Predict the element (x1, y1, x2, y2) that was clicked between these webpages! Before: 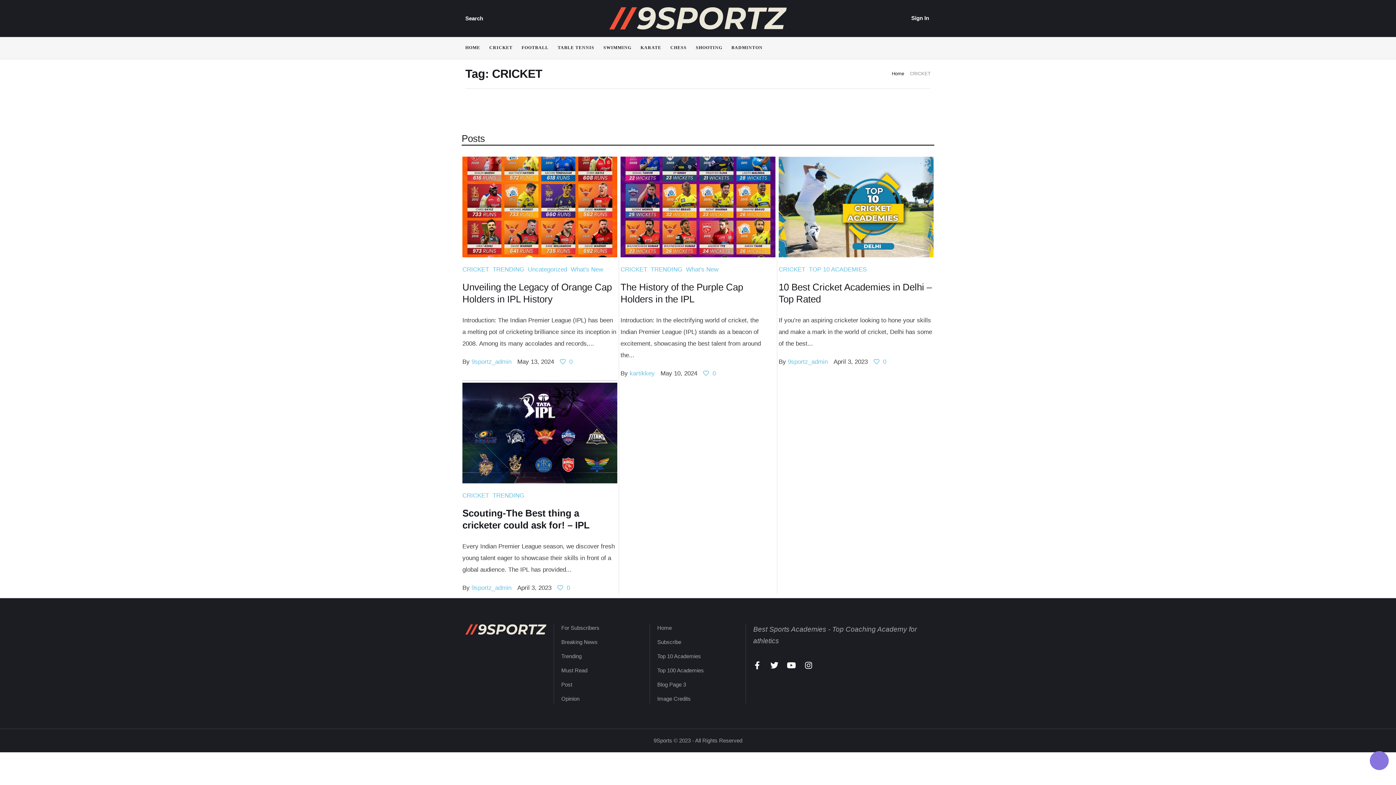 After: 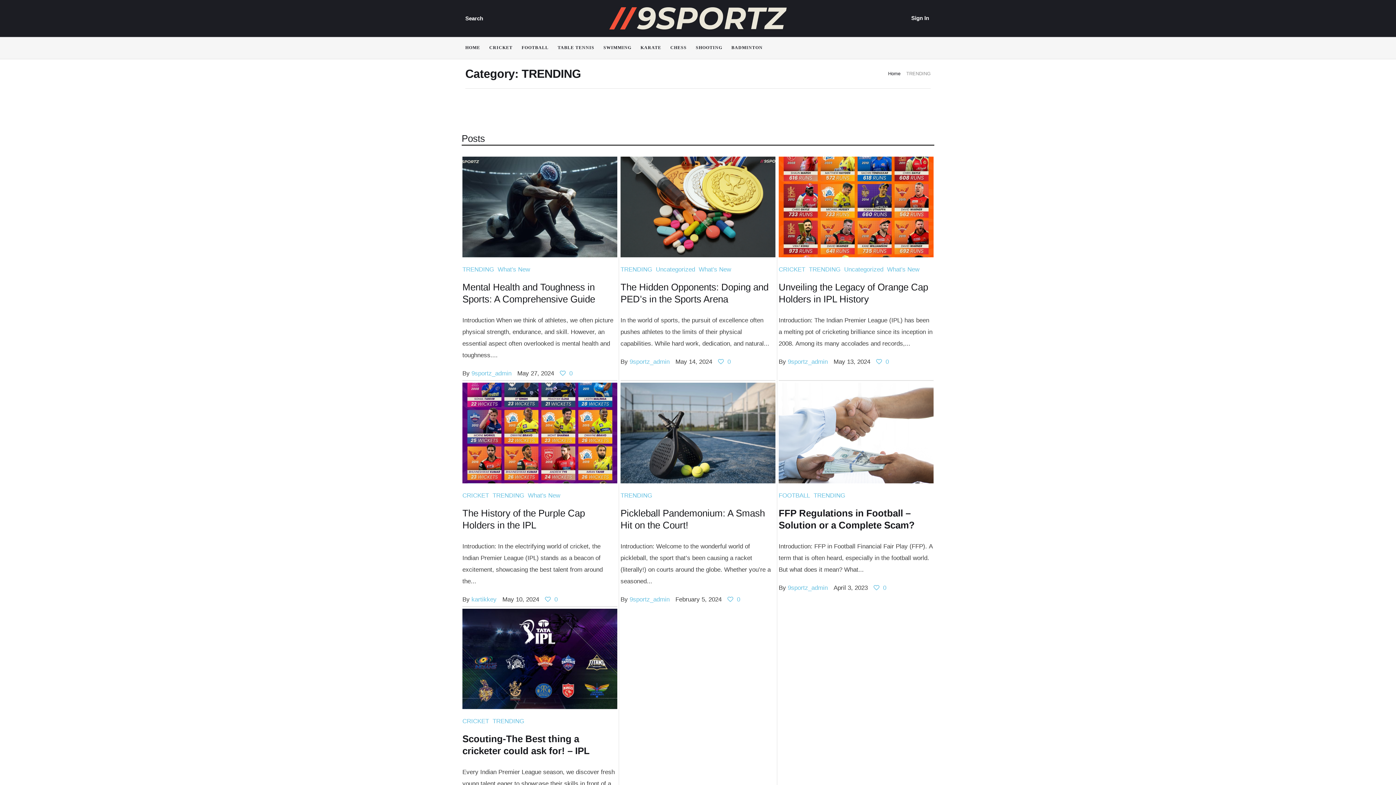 Action: bbox: (650, 264, 682, 274) label: TRENDING